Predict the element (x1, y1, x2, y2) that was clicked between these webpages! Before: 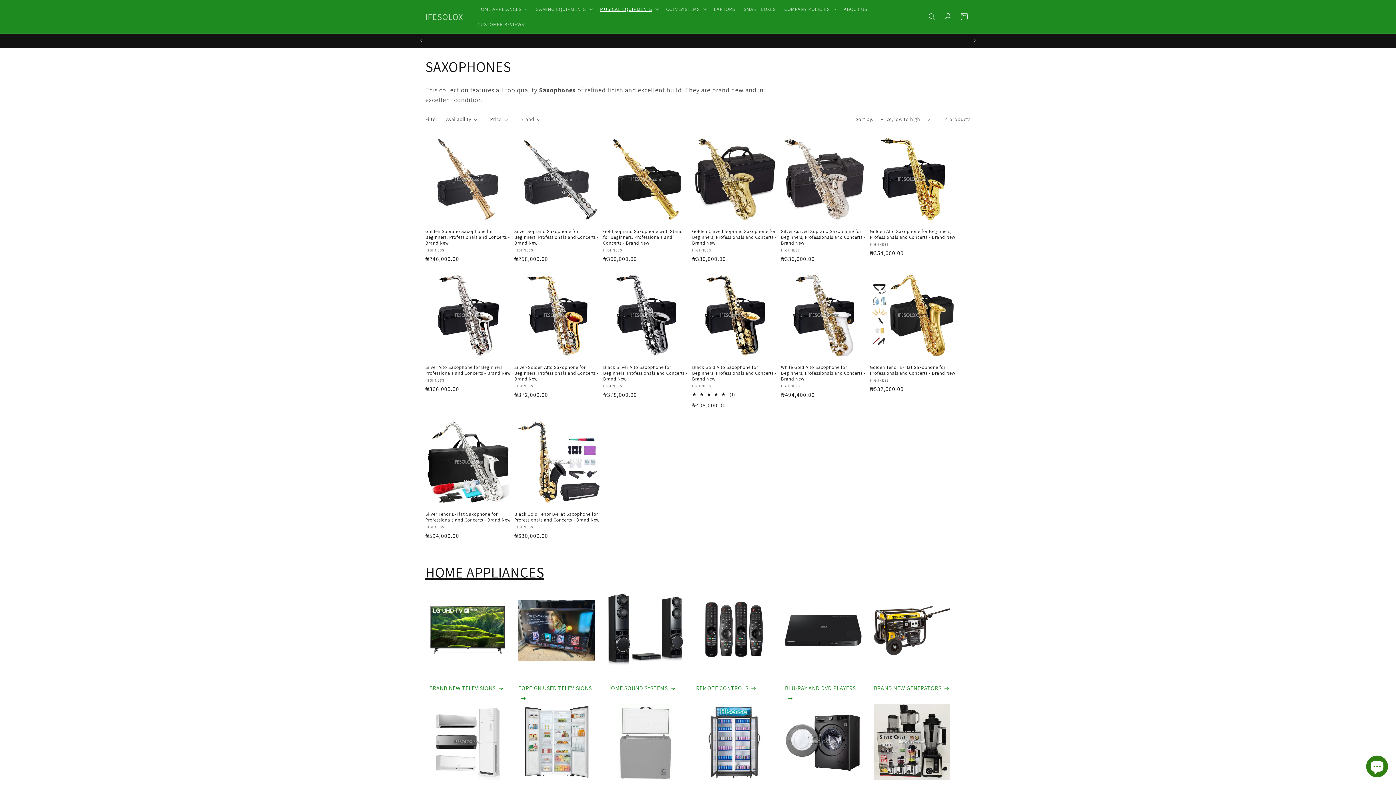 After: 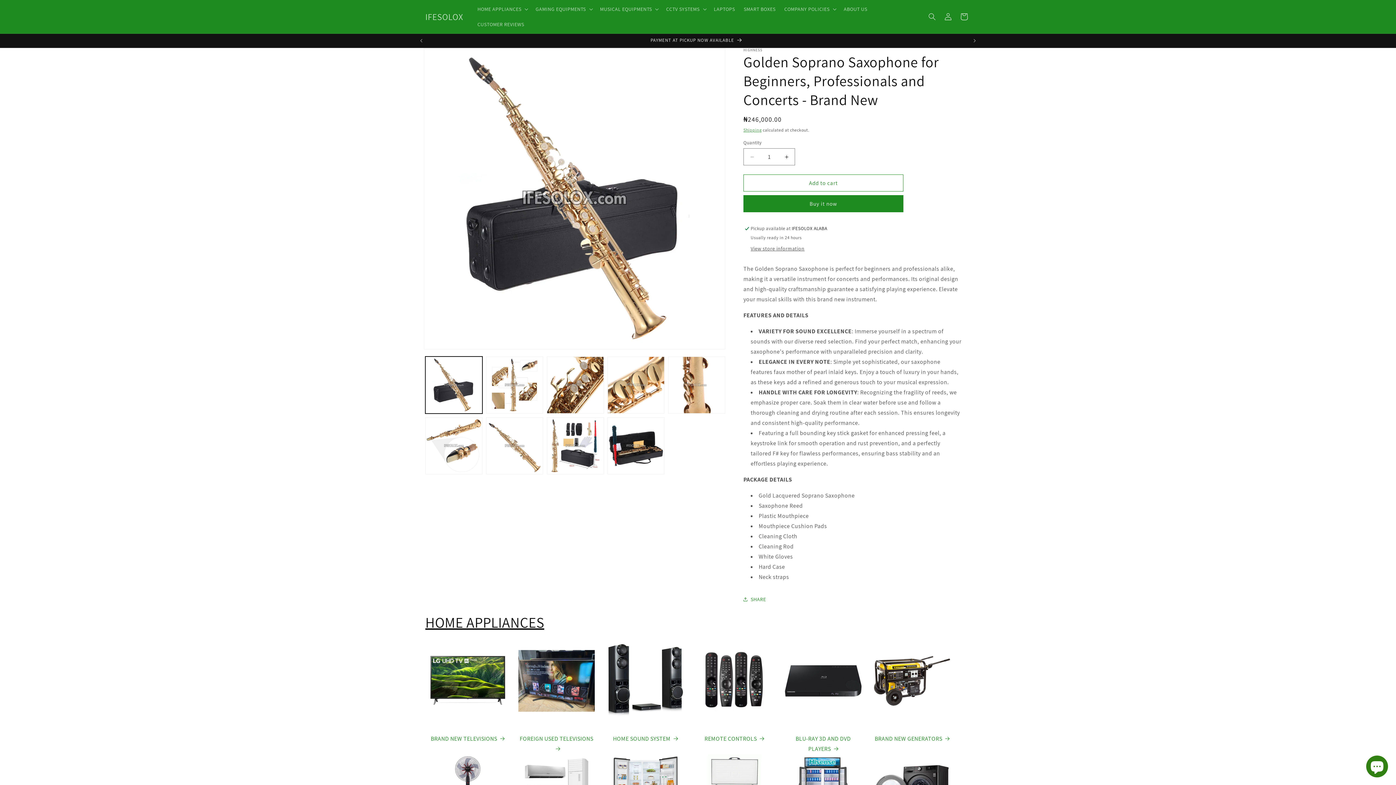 Action: label: Golden Soprano Saxophone for Beginners, Professionals and Concerts - Brand New bbox: (425, 228, 511, 246)